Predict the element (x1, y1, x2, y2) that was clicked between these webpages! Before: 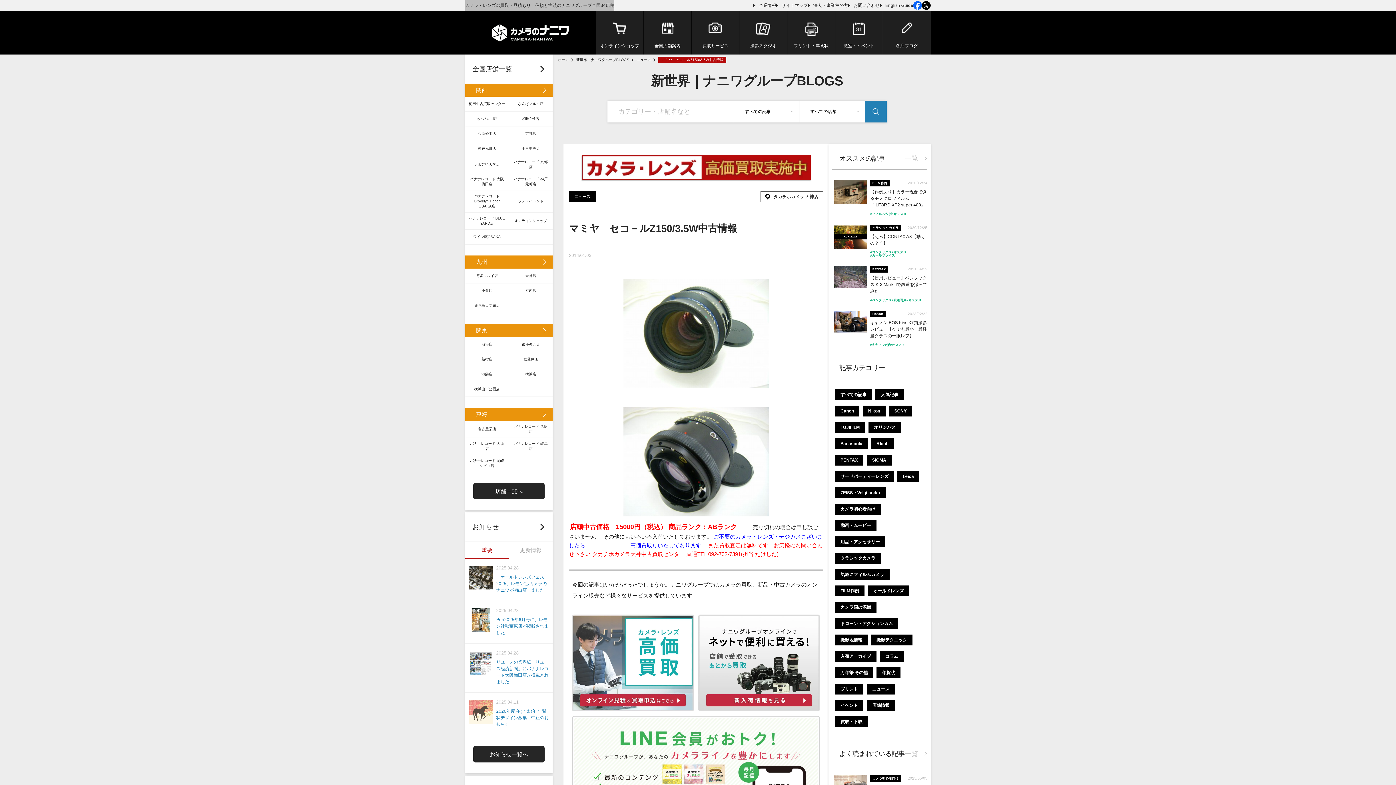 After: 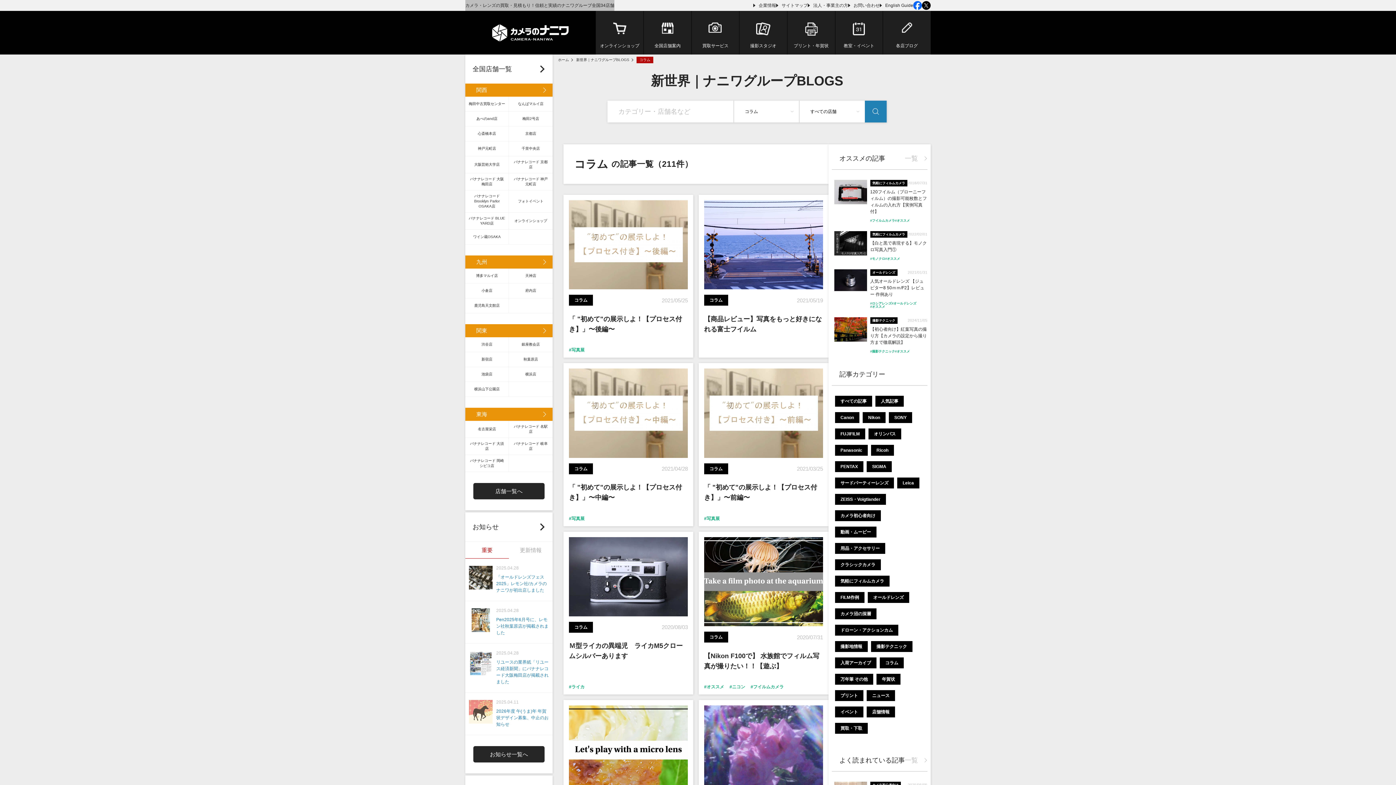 Action: label: コラム bbox: (880, 651, 904, 662)